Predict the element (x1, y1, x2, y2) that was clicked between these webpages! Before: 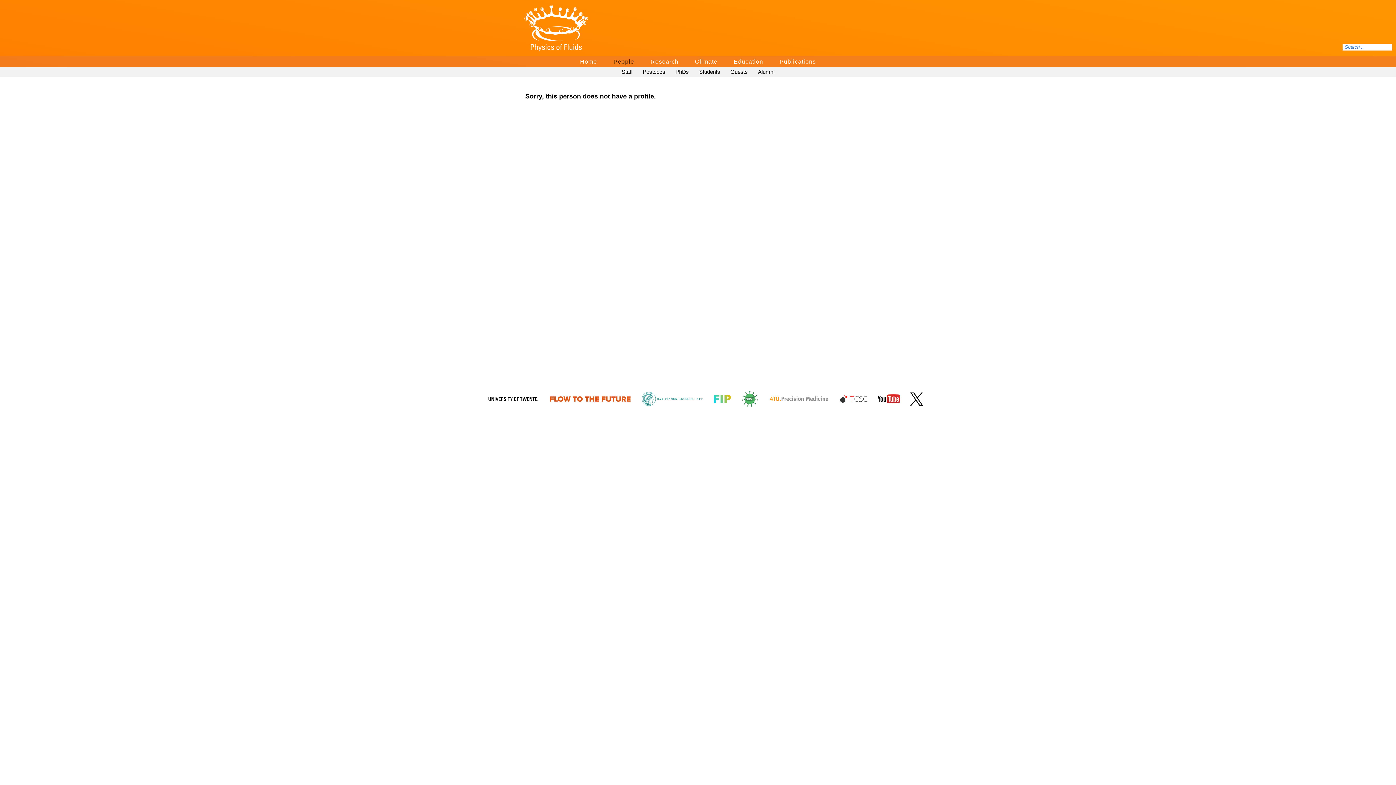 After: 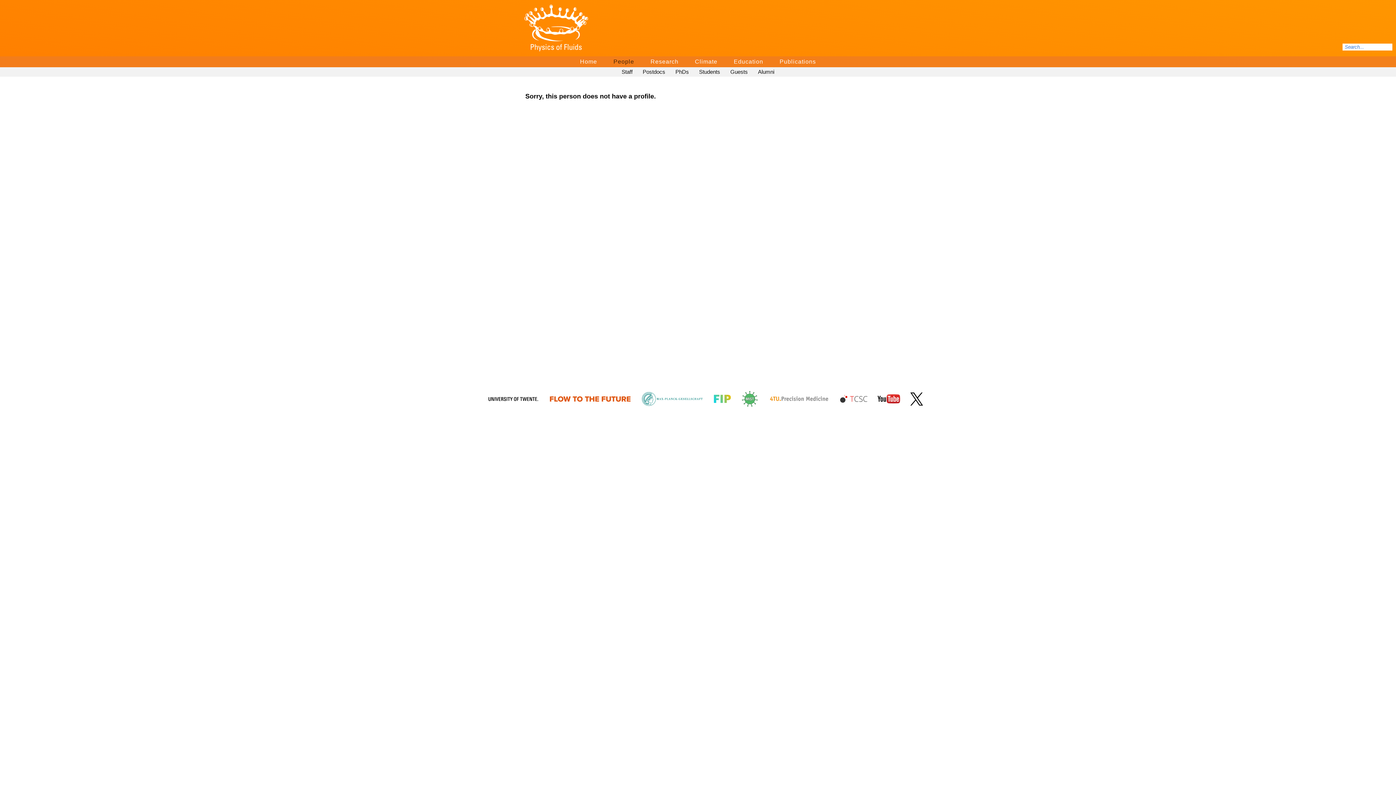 Action: bbox: (840, 395, 867, 401)